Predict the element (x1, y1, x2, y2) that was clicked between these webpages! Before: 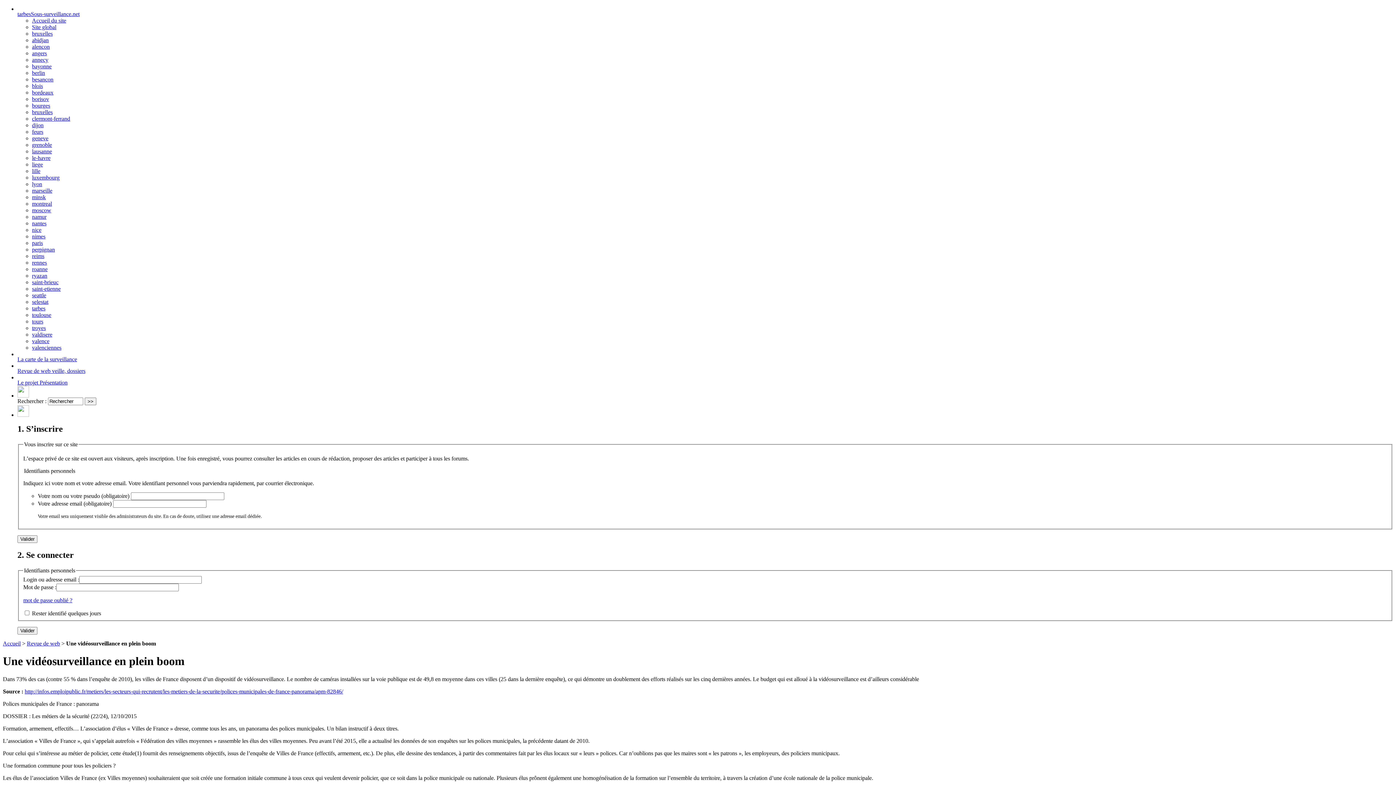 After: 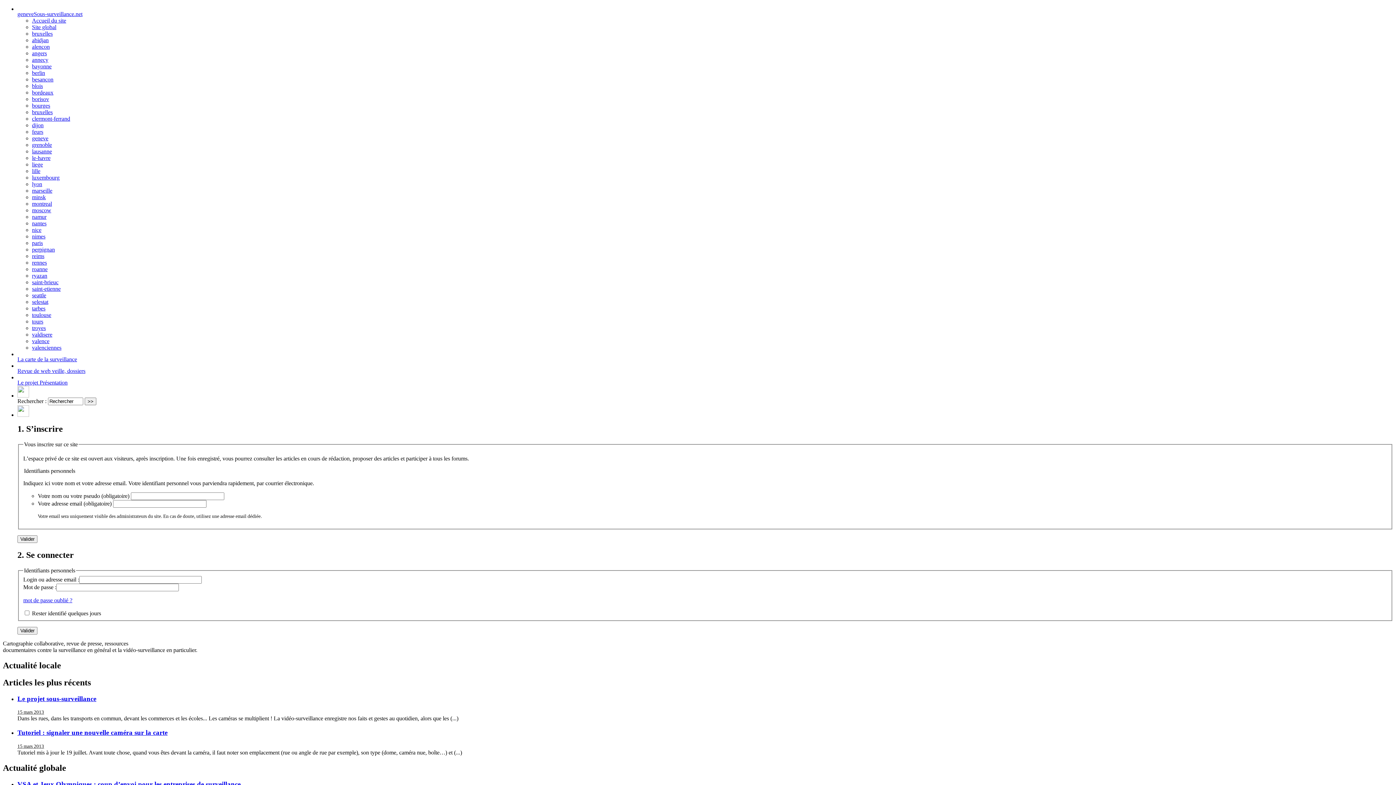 Action: label: geneve bbox: (32, 135, 48, 141)